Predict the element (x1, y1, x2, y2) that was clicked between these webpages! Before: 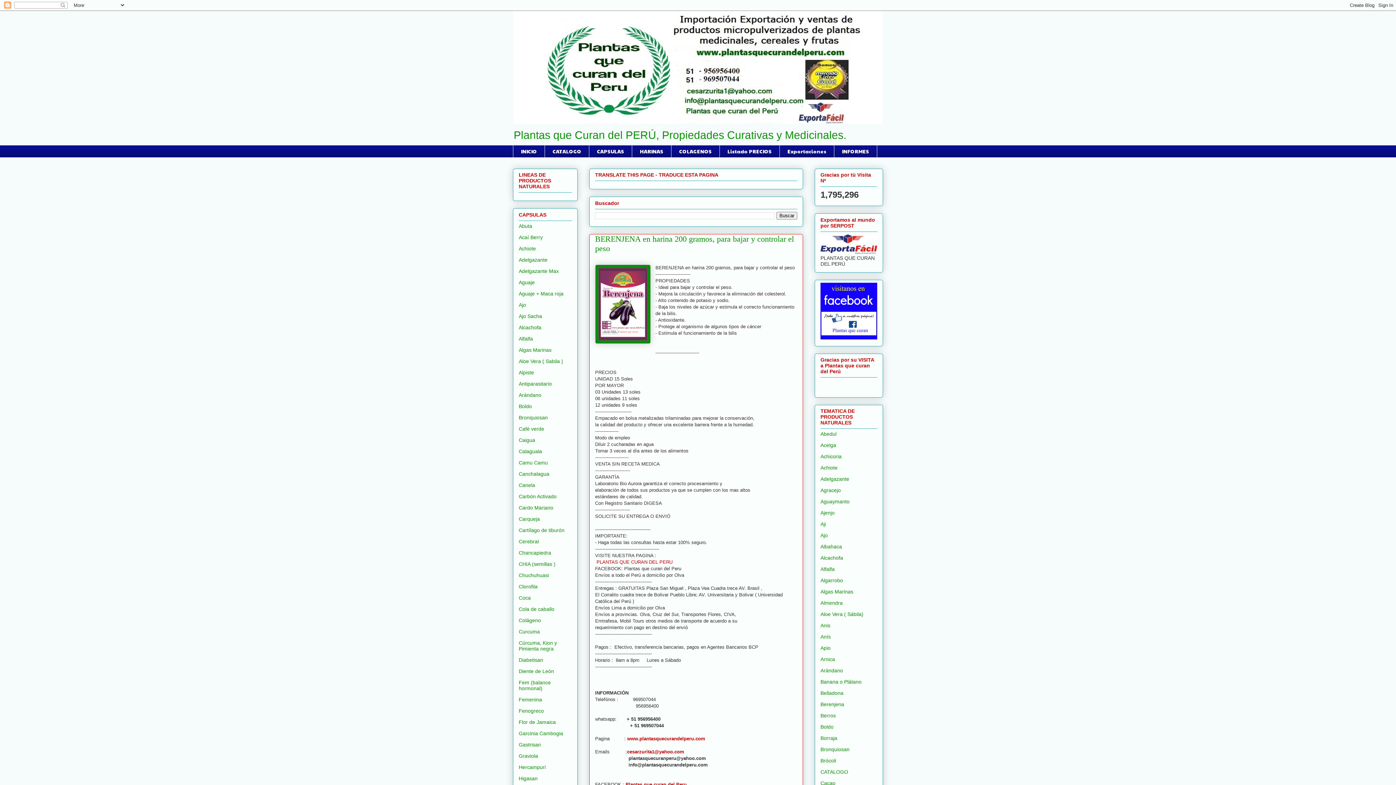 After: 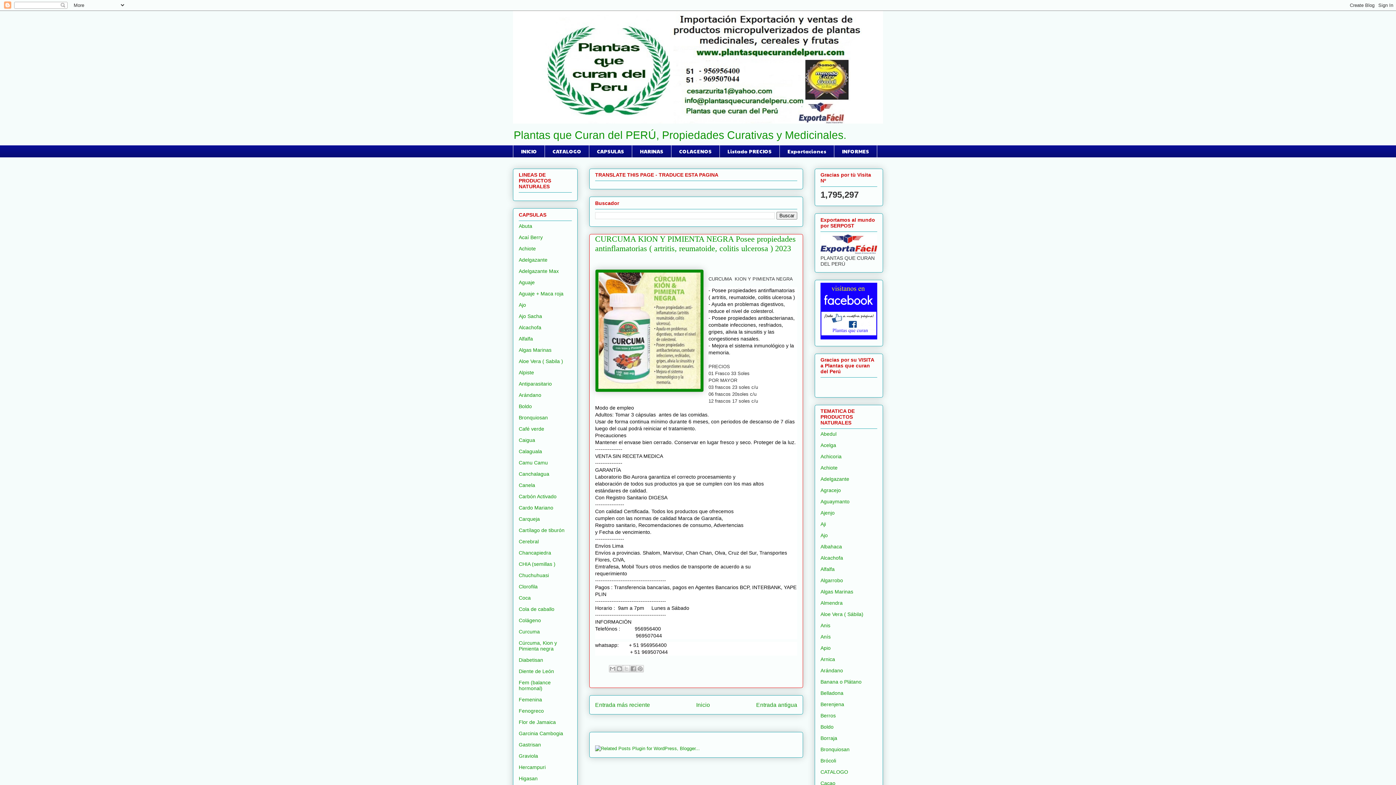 Action: bbox: (518, 640, 557, 651) label: Cúrcuma, Kion y Pimienta negra